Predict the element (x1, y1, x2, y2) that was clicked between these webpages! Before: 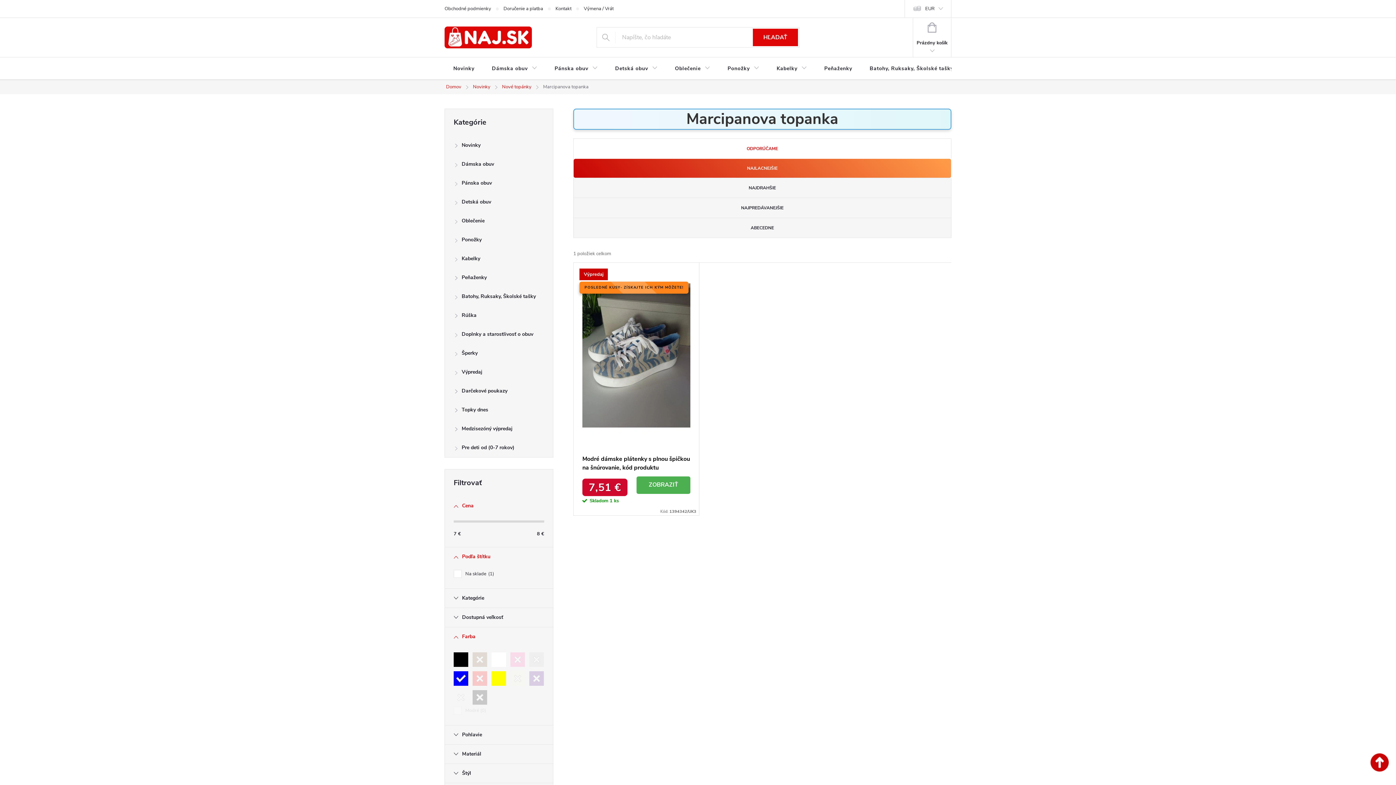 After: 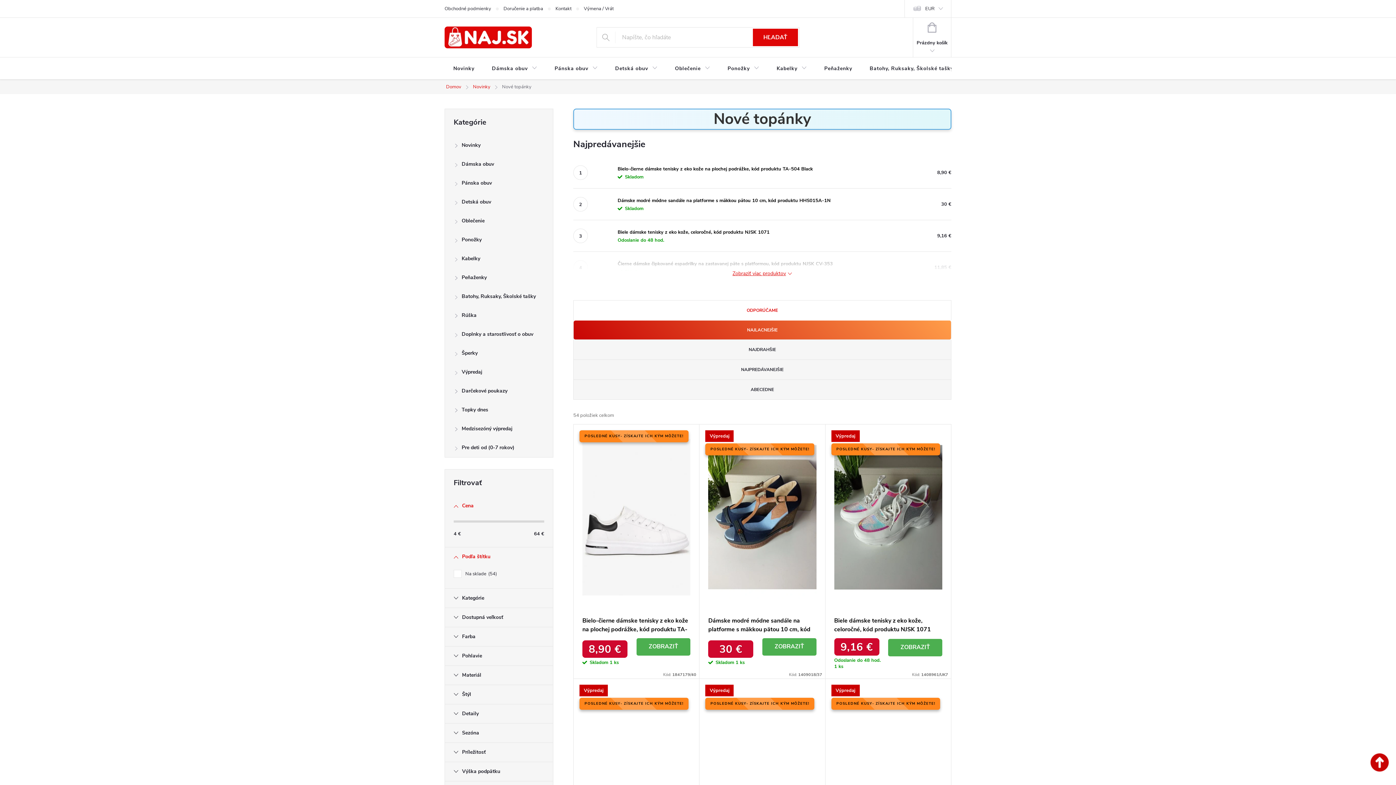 Action: label: Nové topánky bbox: (496, 79, 537, 94)